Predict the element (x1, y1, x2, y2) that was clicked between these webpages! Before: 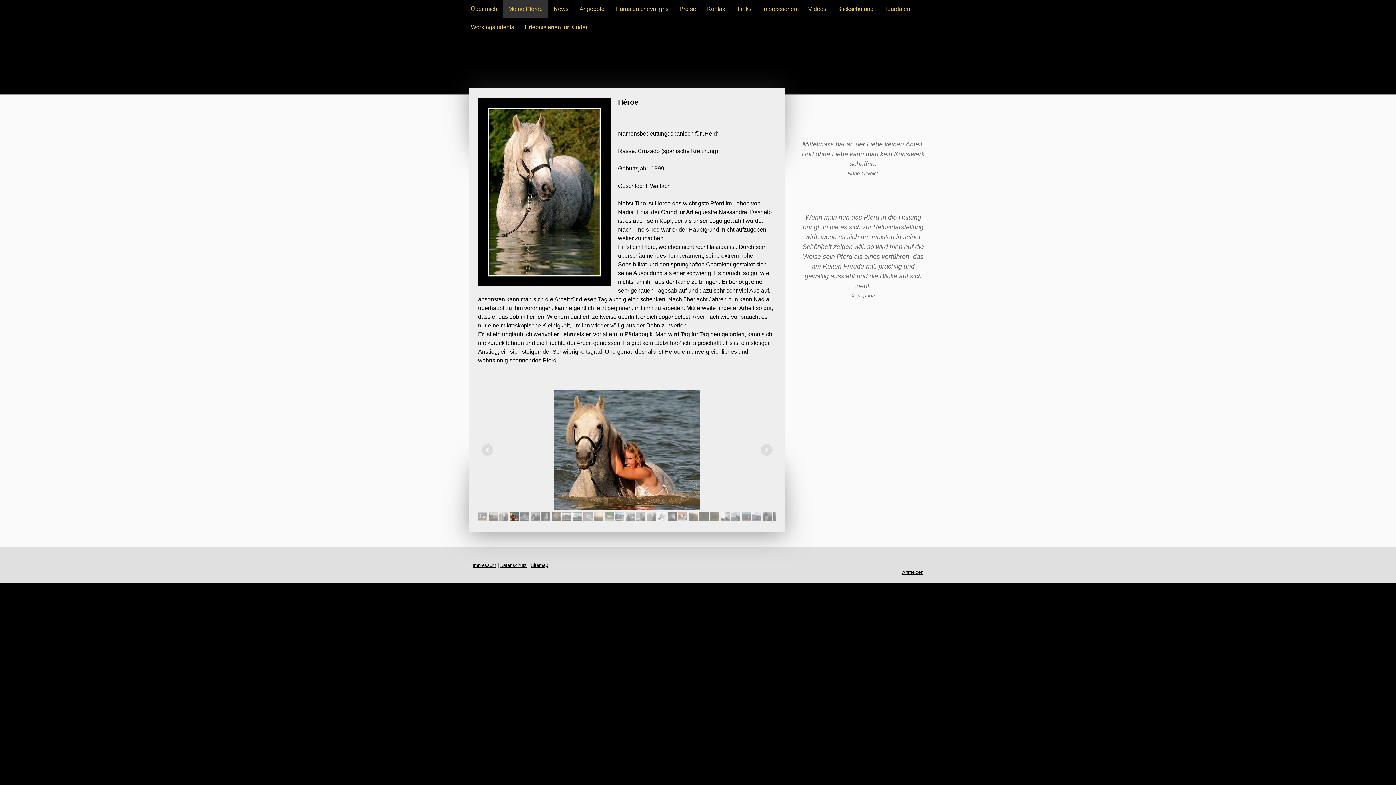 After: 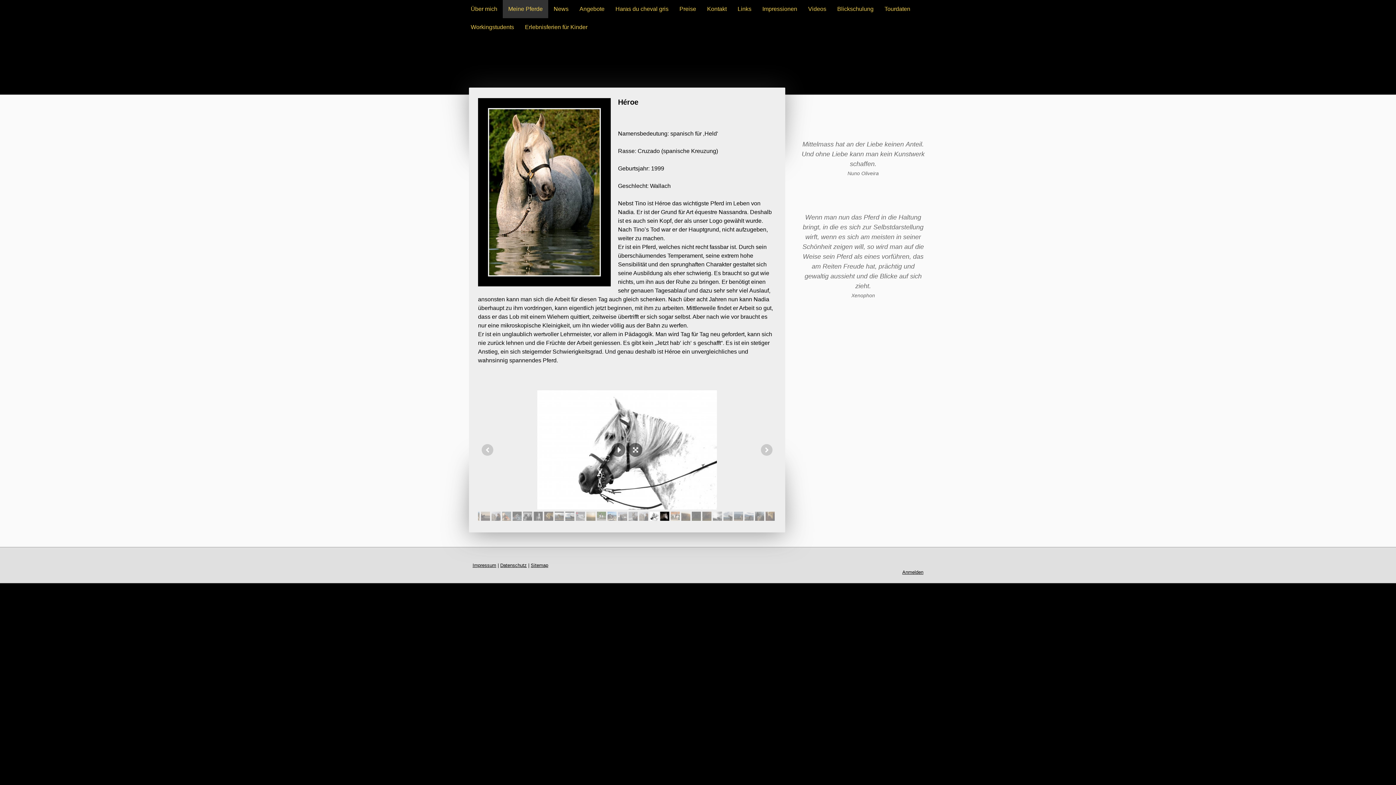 Action: bbox: (657, 512, 666, 521)